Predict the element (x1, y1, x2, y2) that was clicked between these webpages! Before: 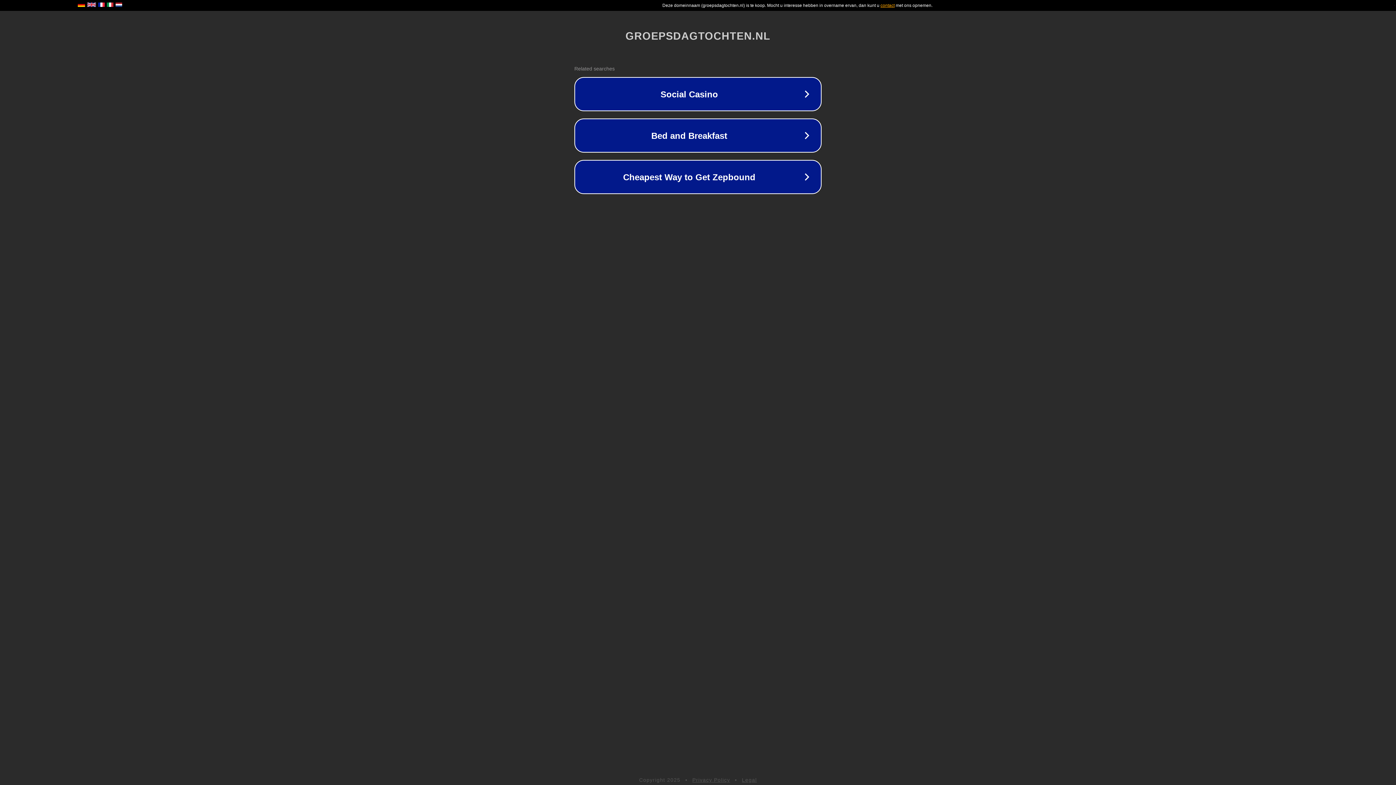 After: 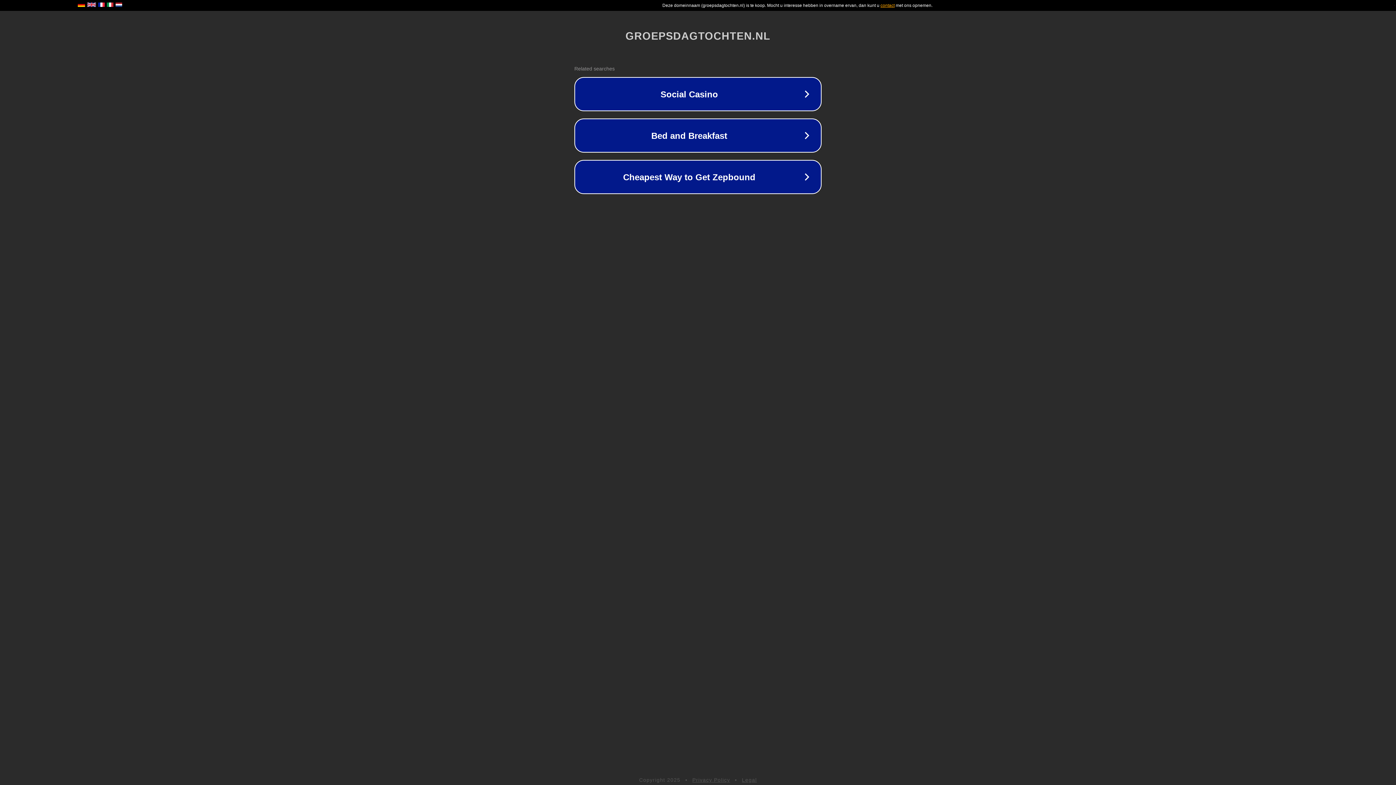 Action: bbox: (692, 777, 730, 783) label: Privacy Policy